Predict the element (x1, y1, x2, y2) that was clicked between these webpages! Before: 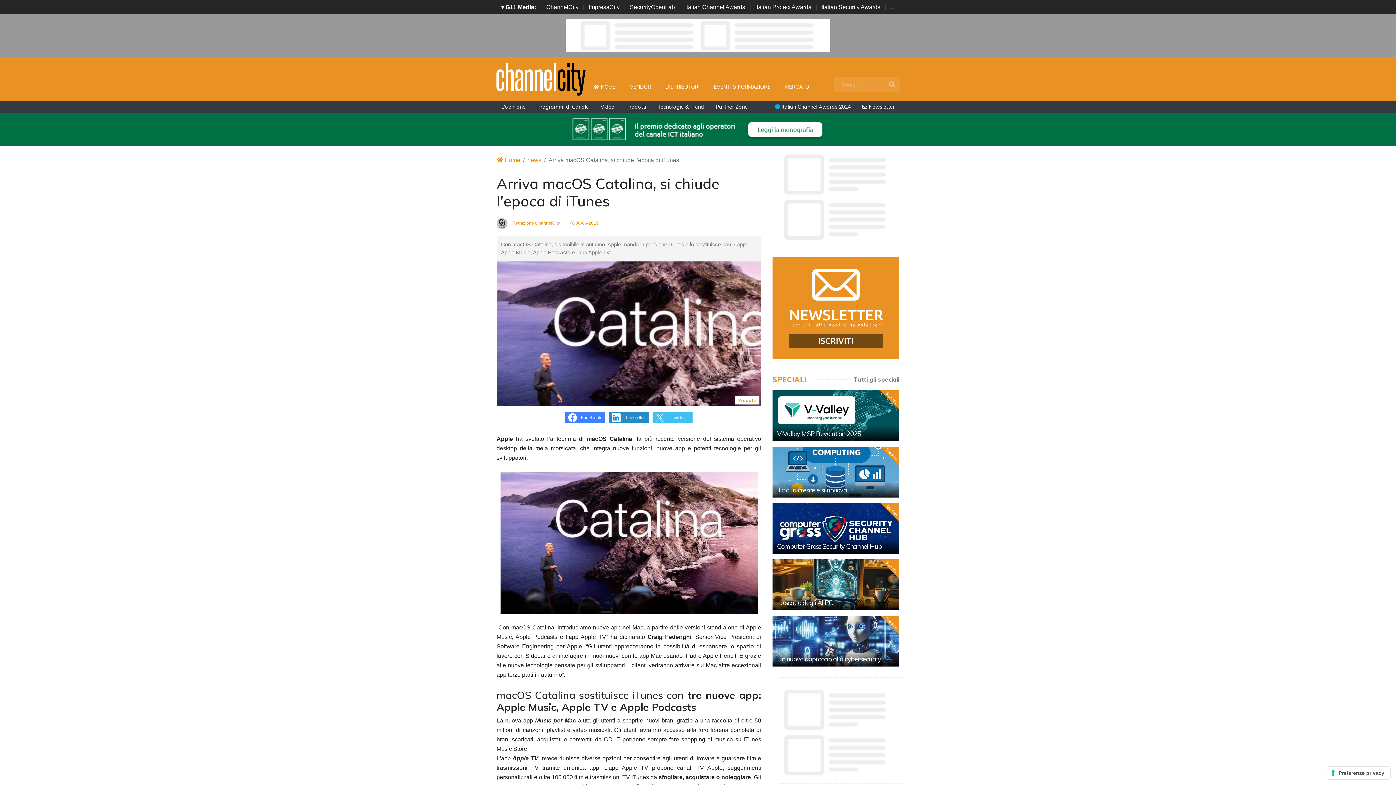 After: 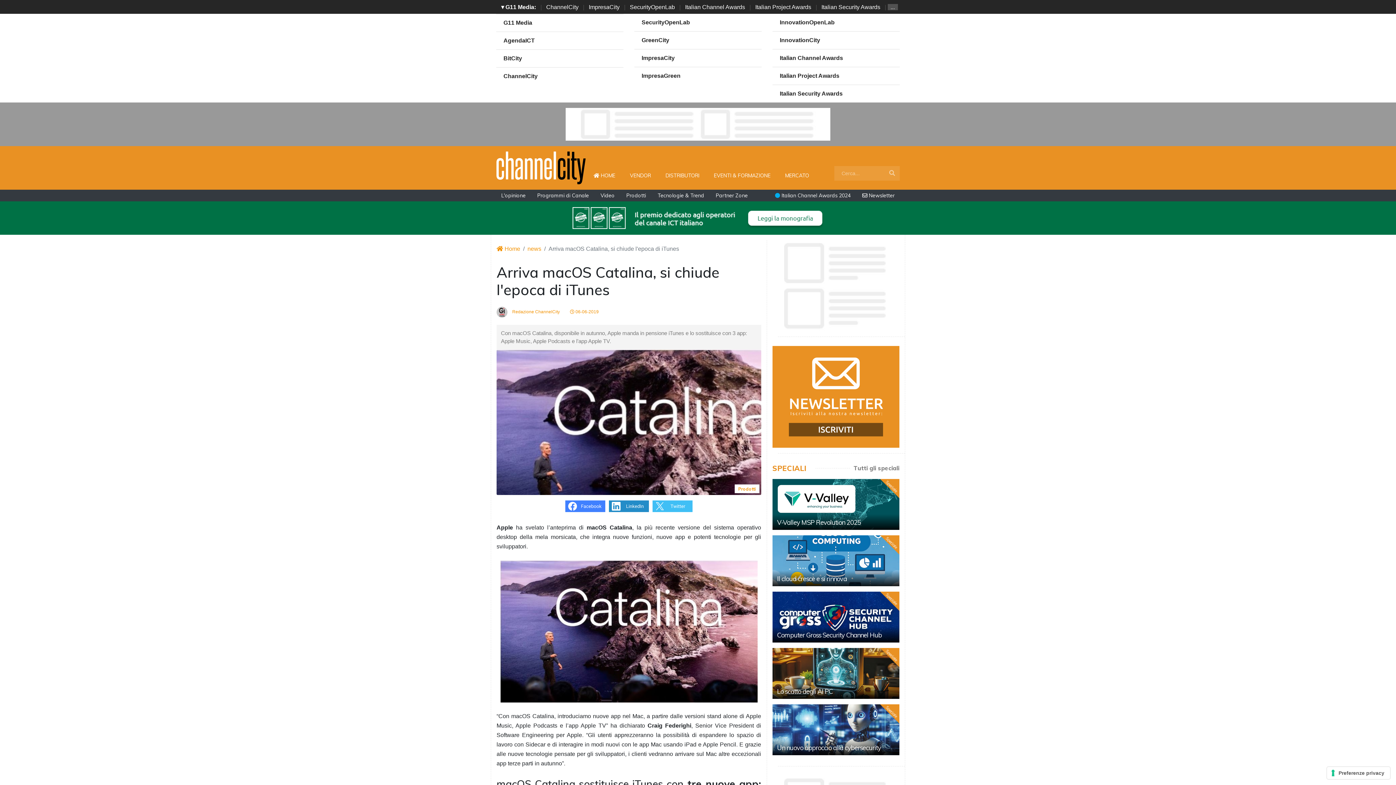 Action: label: ... bbox: (887, 4, 898, 10)